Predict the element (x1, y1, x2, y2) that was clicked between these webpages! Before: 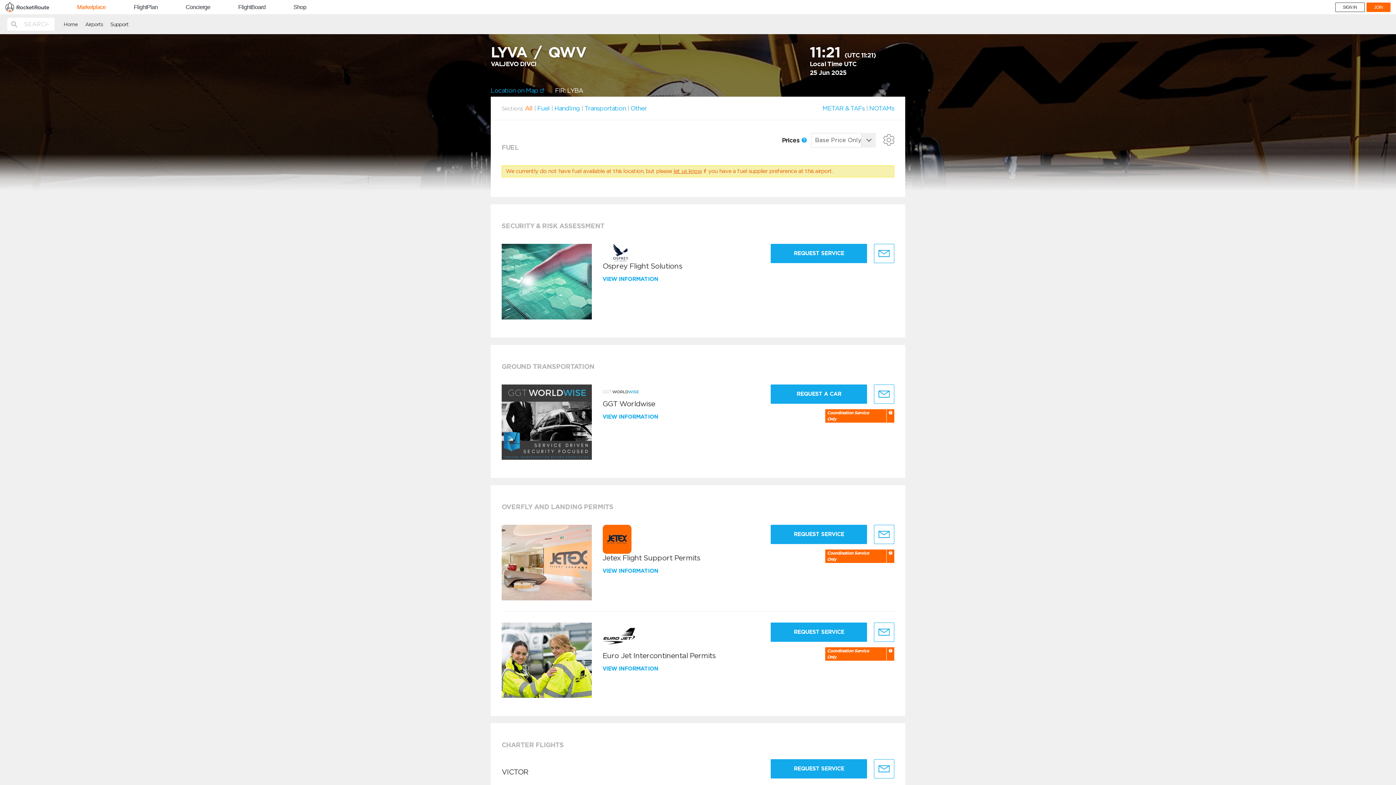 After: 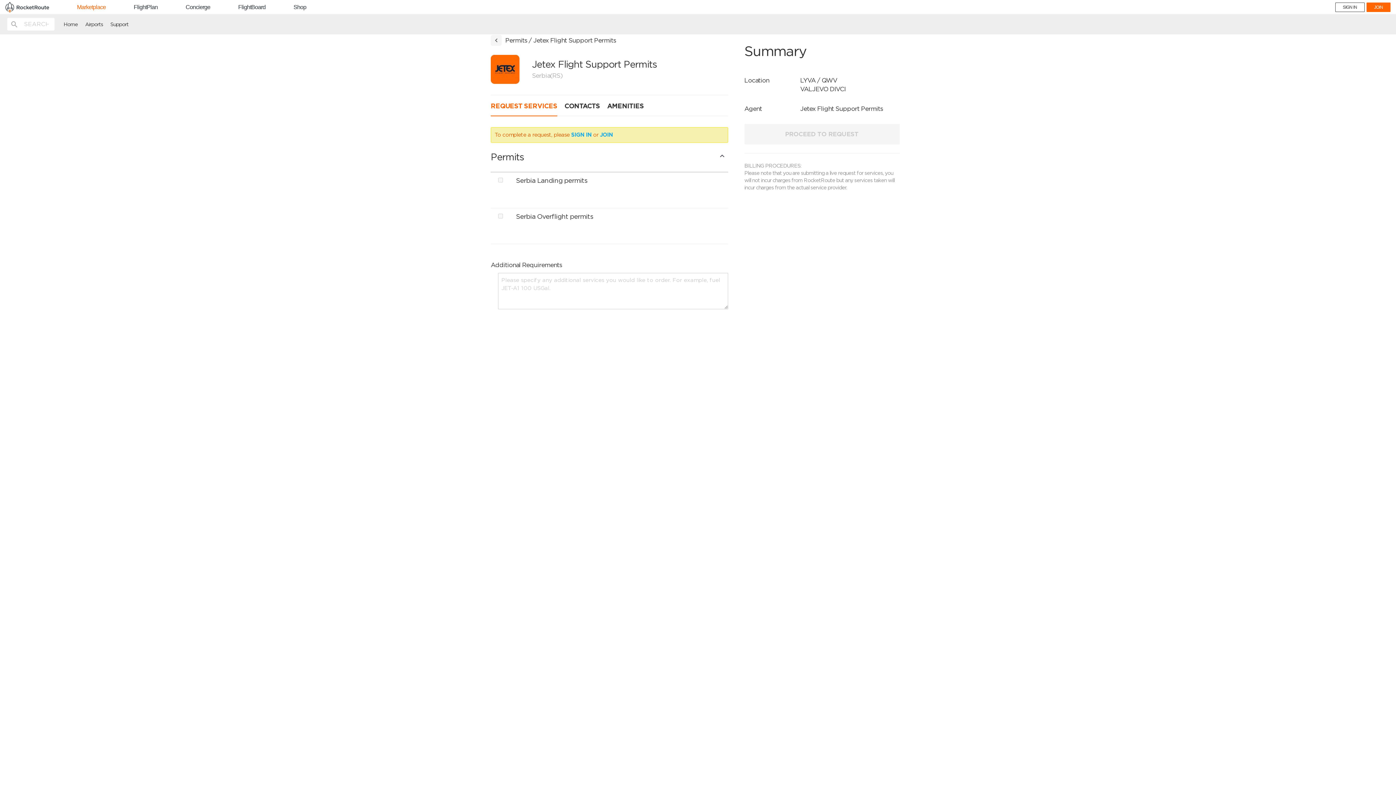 Action: label: VIEW INFORMATION  bbox: (602, 476, 659, 482)